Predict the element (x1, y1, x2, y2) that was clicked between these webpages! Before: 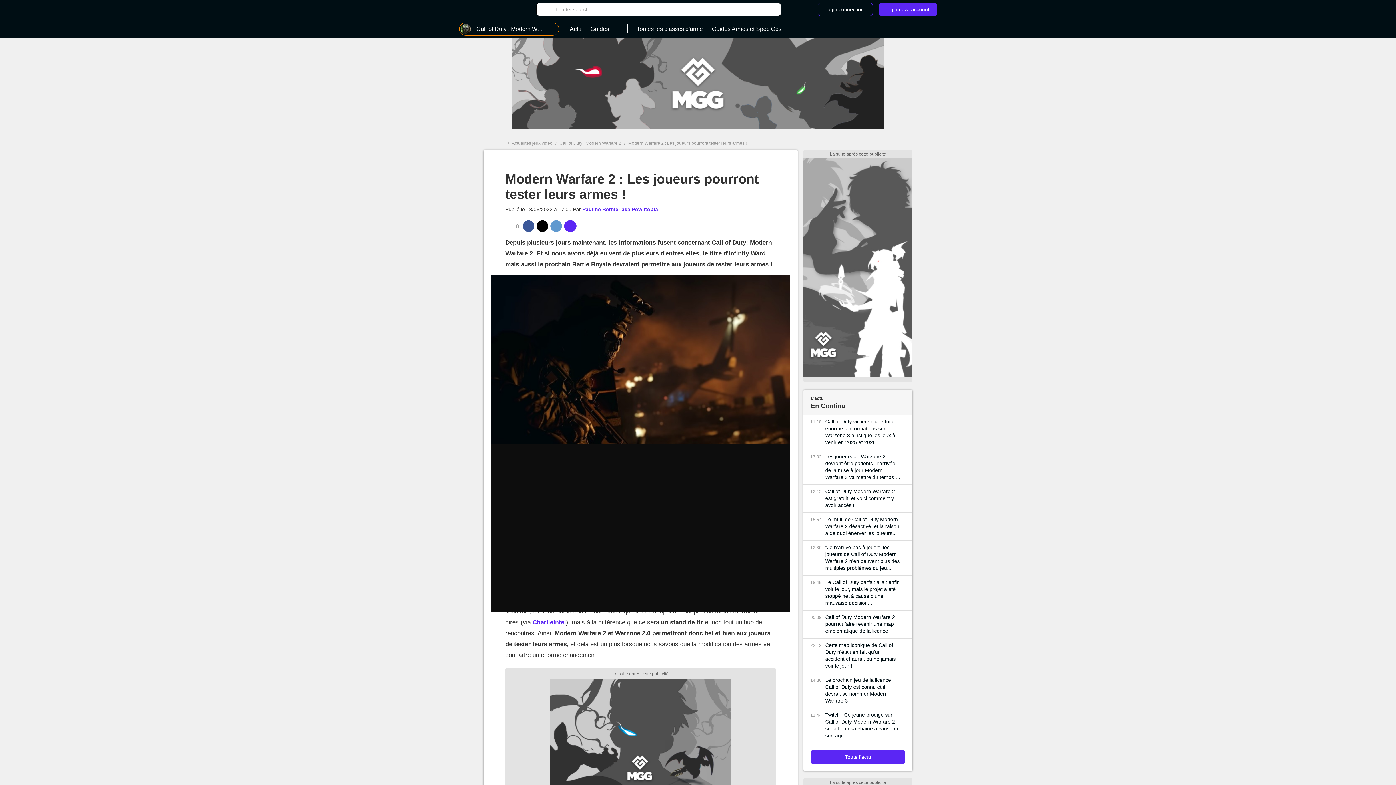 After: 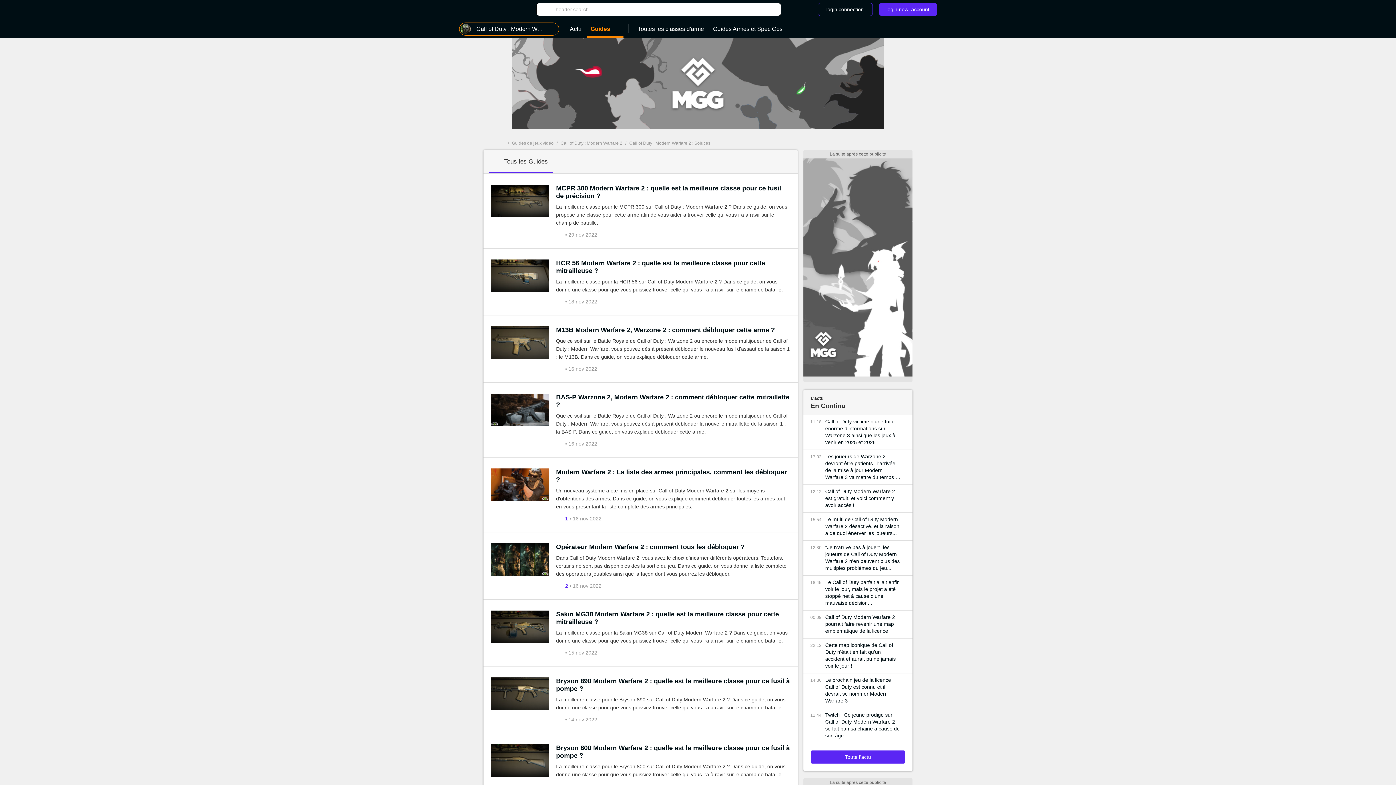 Action: label: Guides bbox: (587, 22, 622, 36)